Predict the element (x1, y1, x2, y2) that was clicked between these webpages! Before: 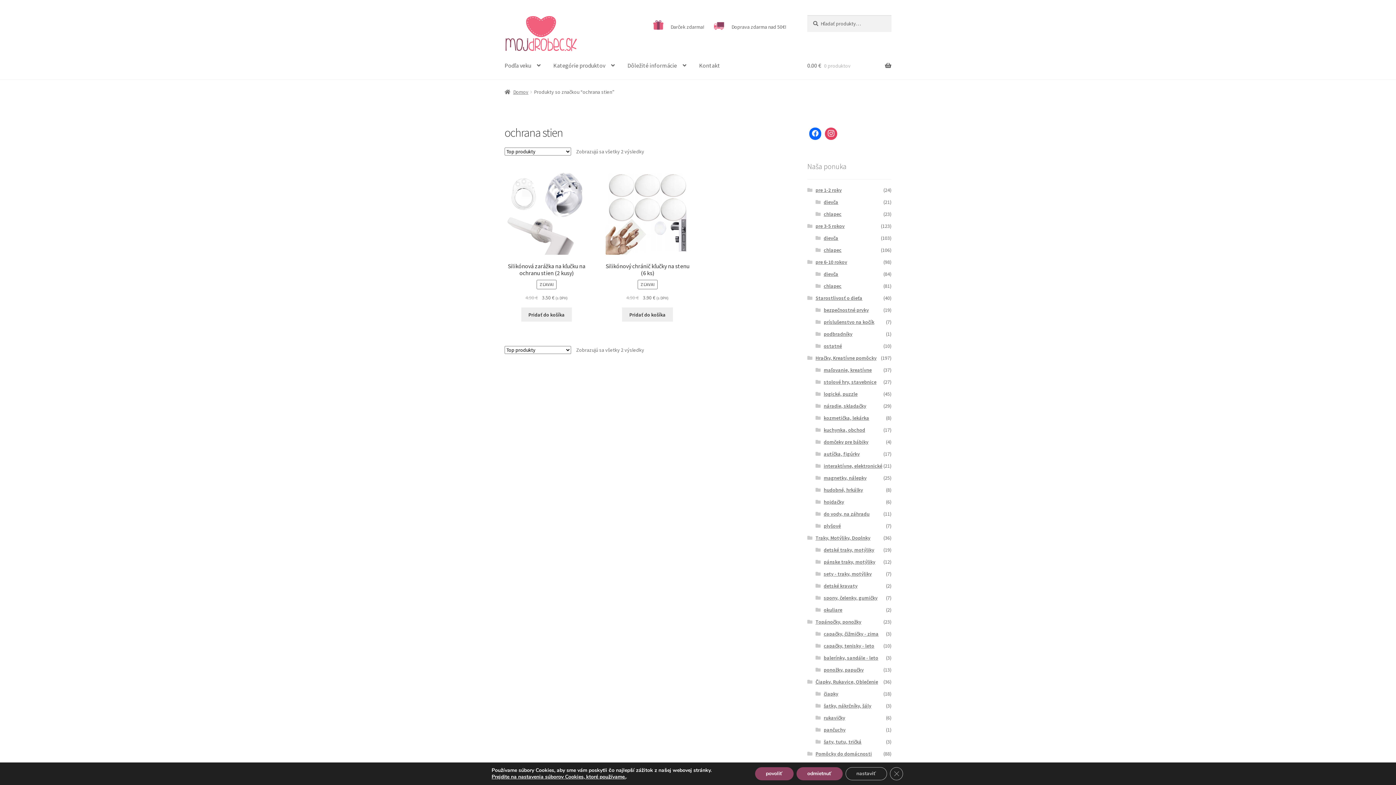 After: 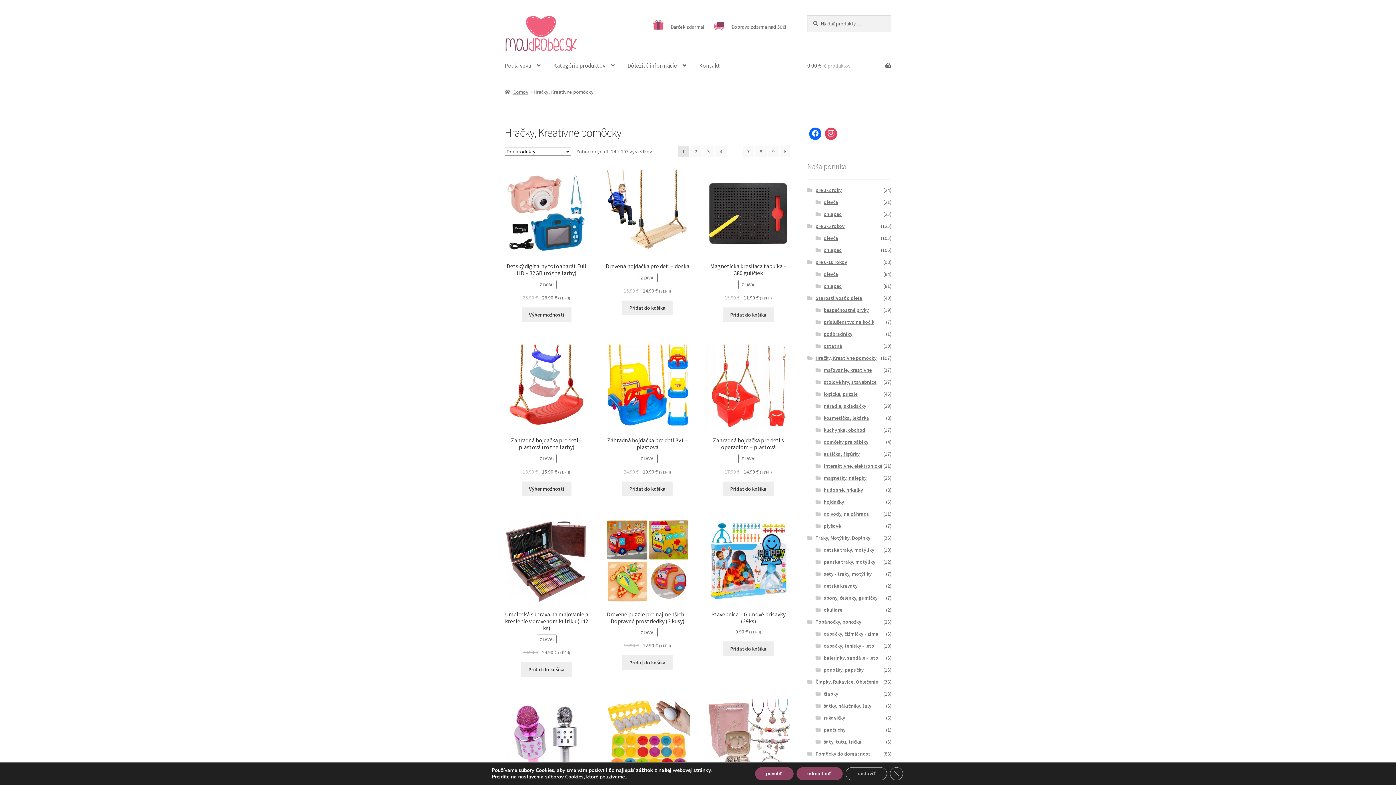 Action: label: Hračky, Kreatívne pomôcky bbox: (815, 355, 876, 361)